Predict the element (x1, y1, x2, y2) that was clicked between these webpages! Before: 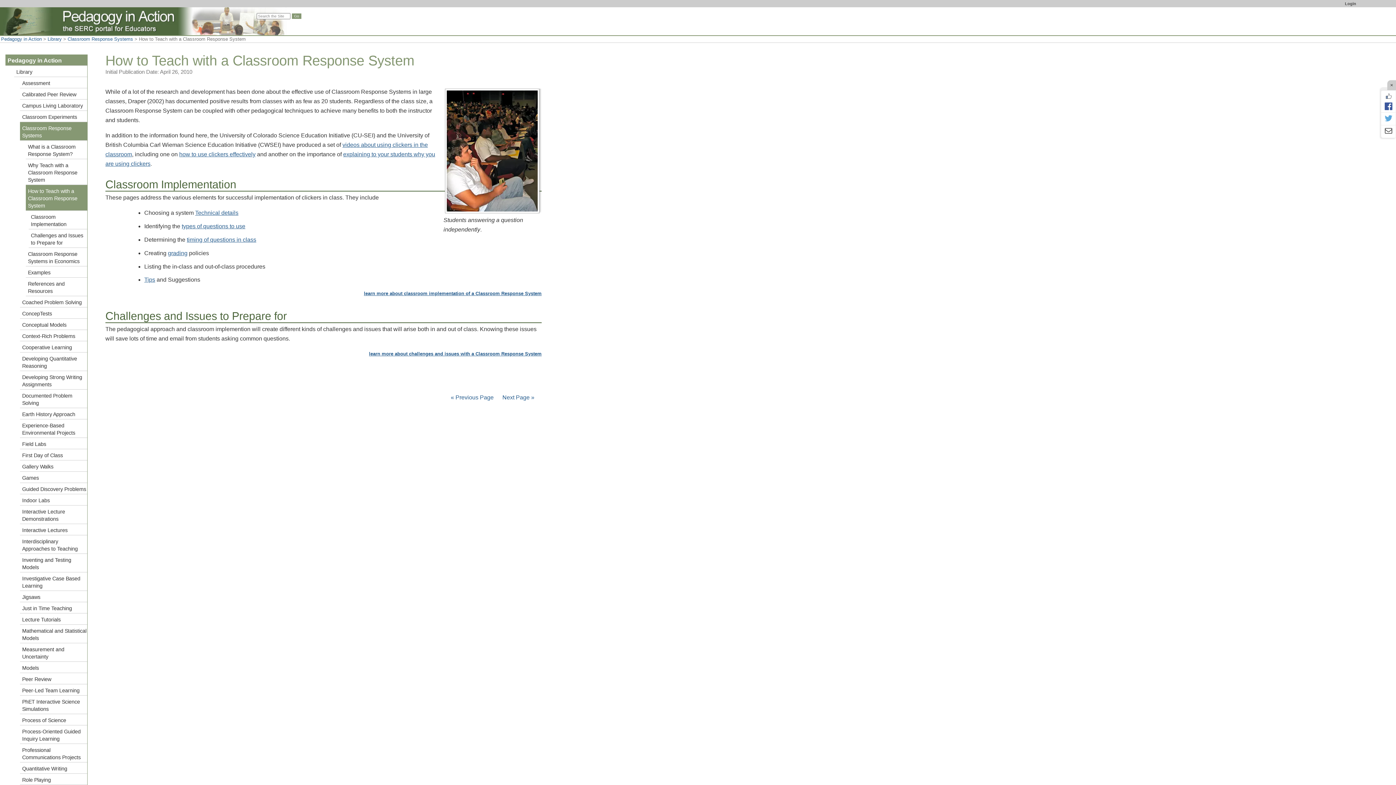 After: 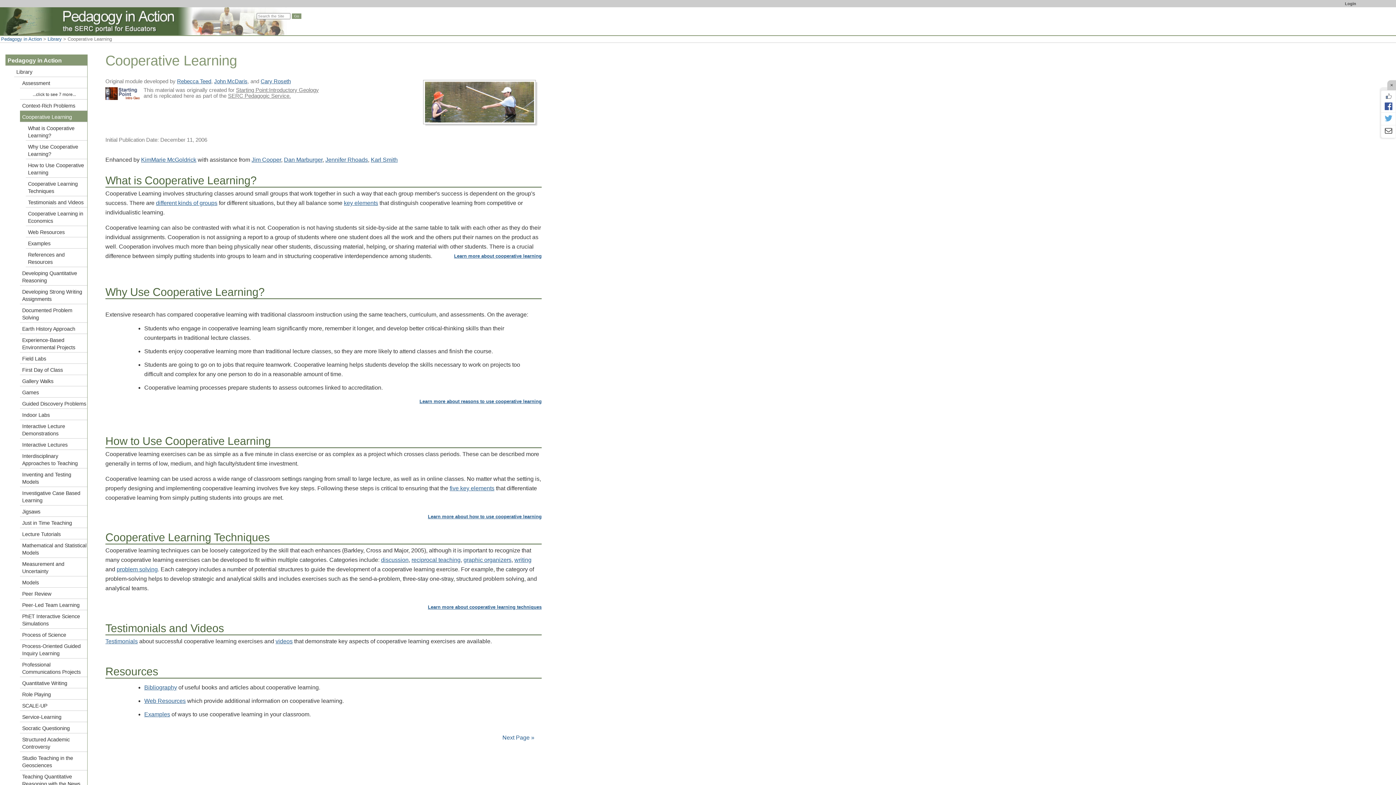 Action: bbox: (20, 341, 87, 352) label: Cooperative Learning